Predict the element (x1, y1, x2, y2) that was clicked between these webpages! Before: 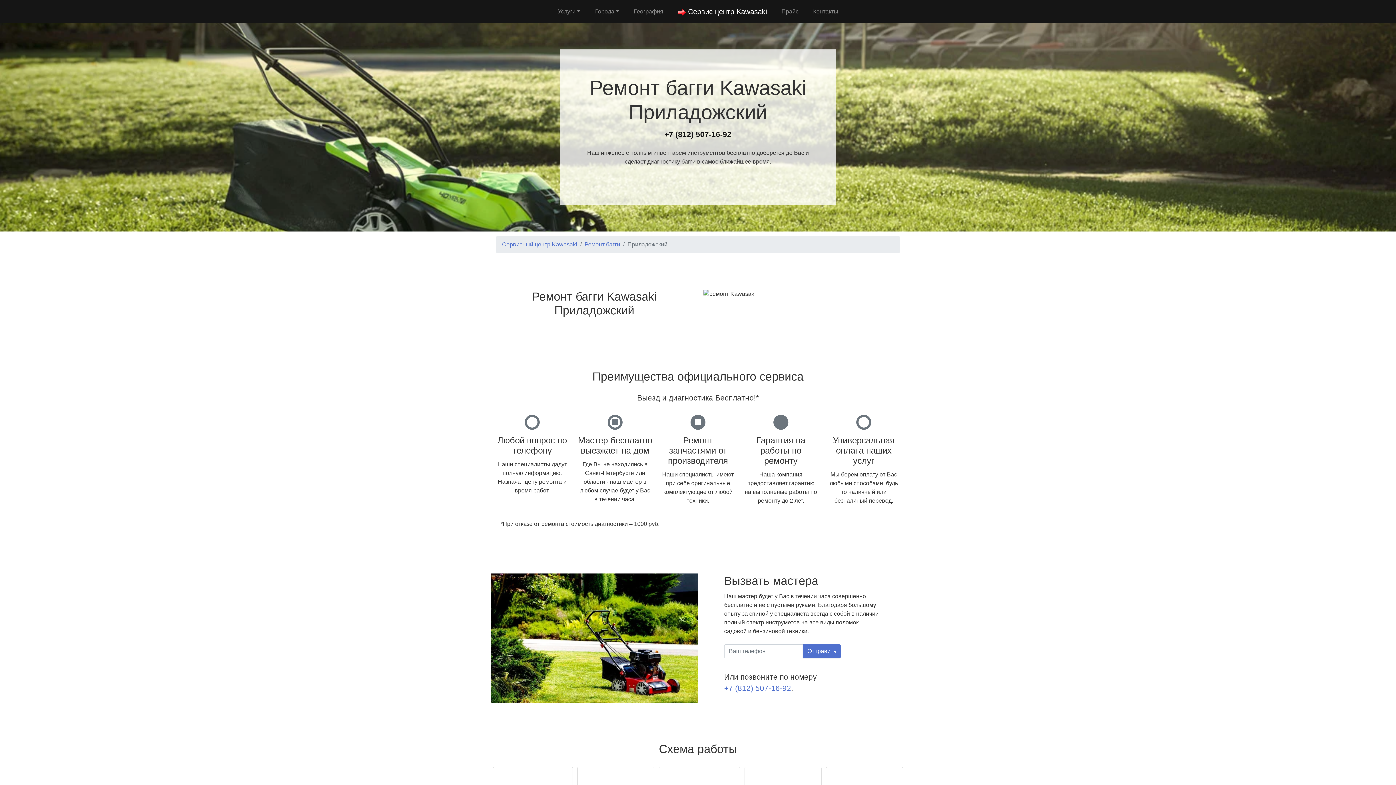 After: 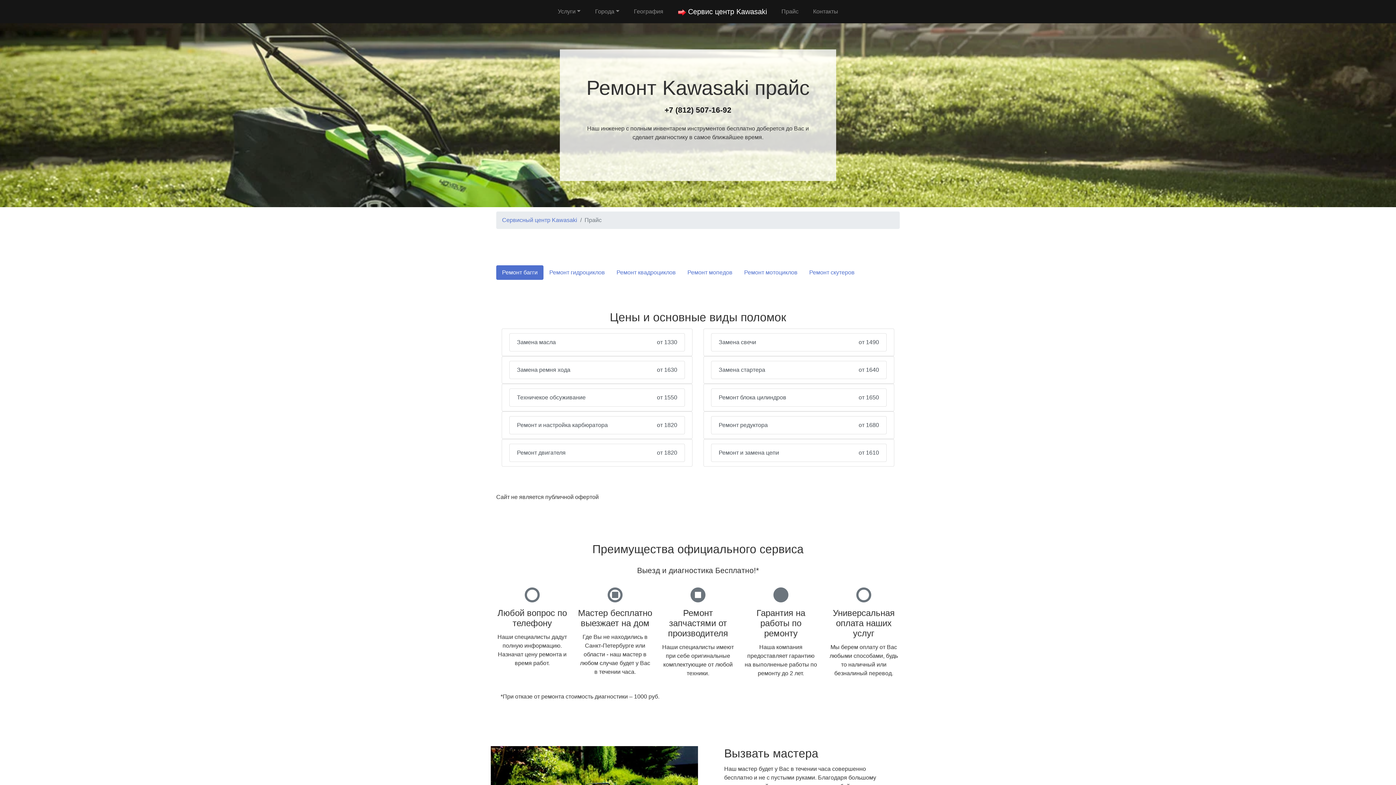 Action: label: Прайс bbox: (778, 4, 801, 18)